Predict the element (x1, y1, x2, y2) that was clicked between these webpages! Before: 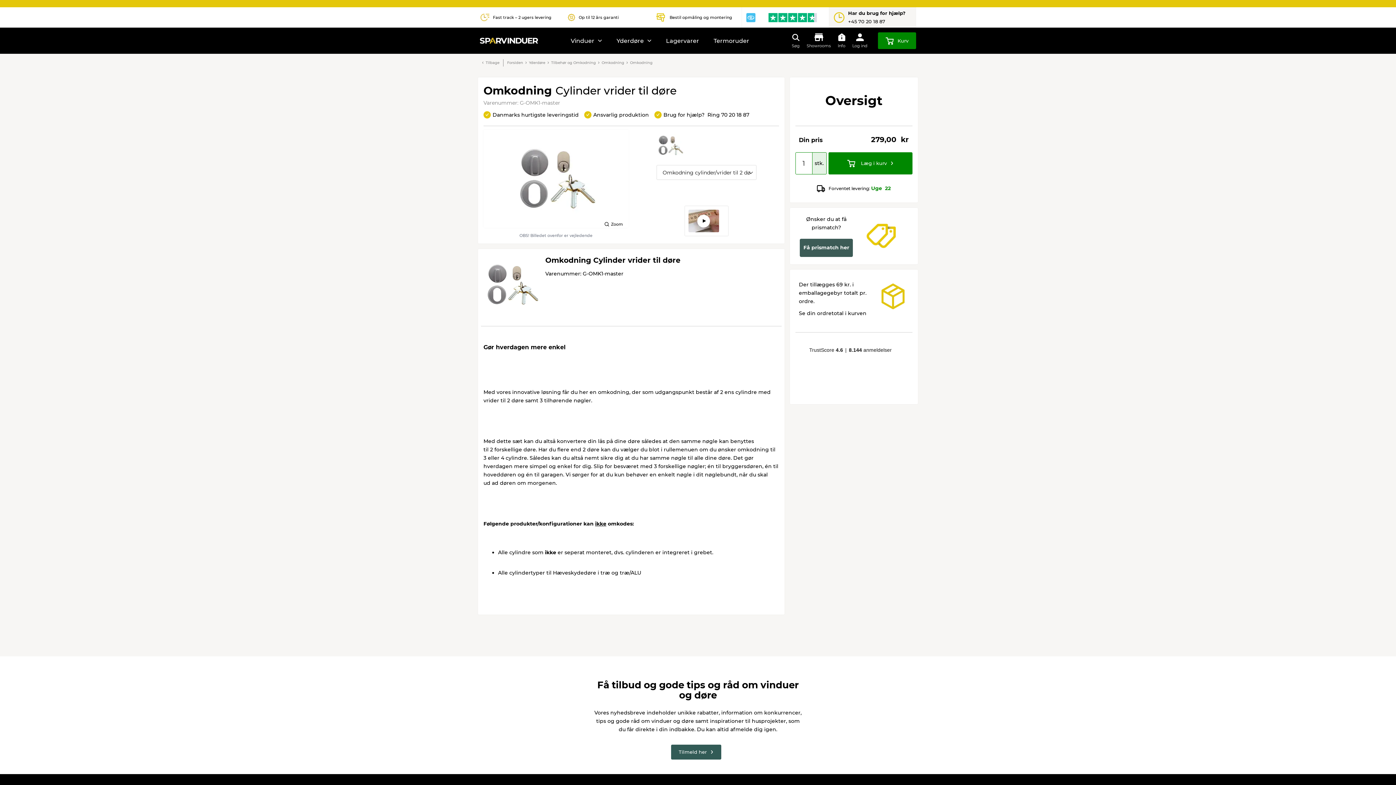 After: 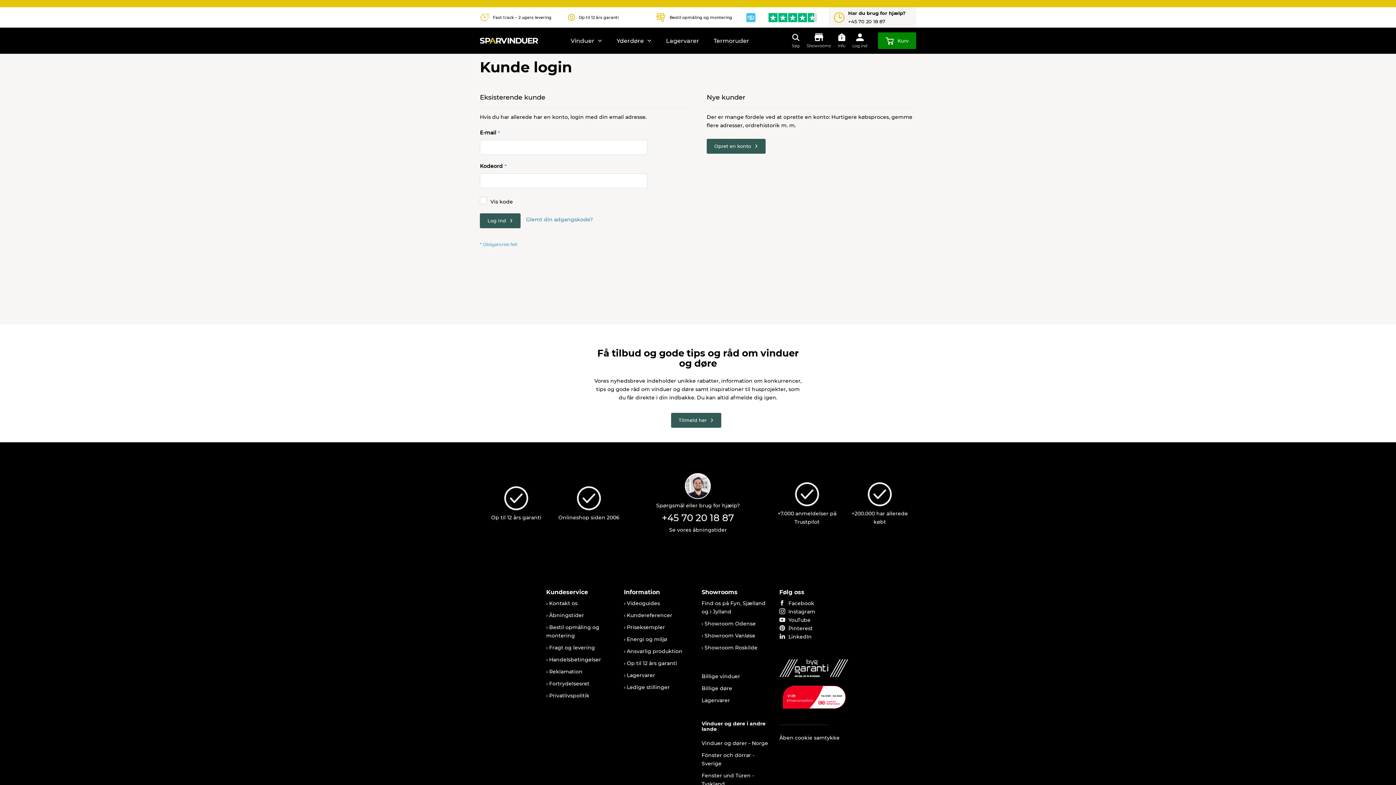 Action: bbox: (850, 31, 869, 49) label:  